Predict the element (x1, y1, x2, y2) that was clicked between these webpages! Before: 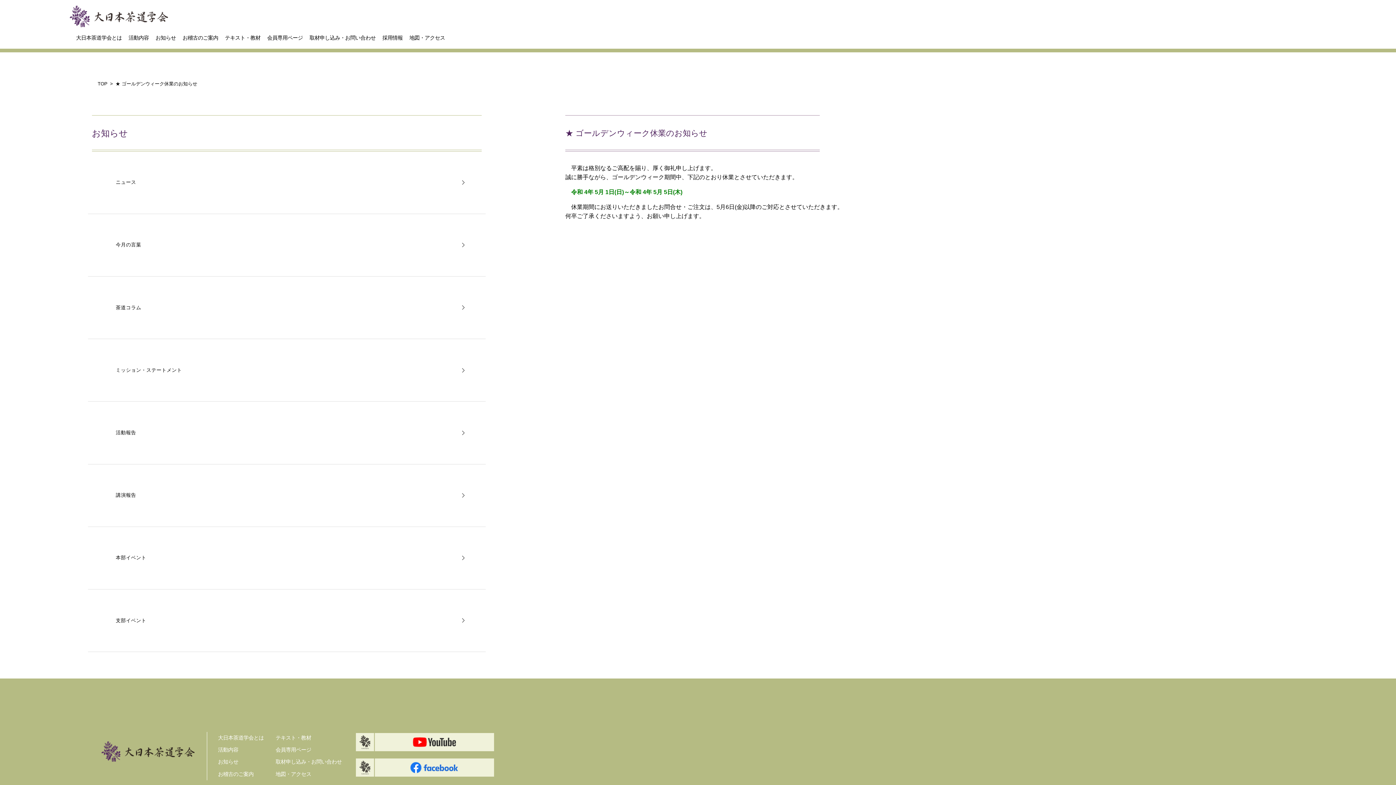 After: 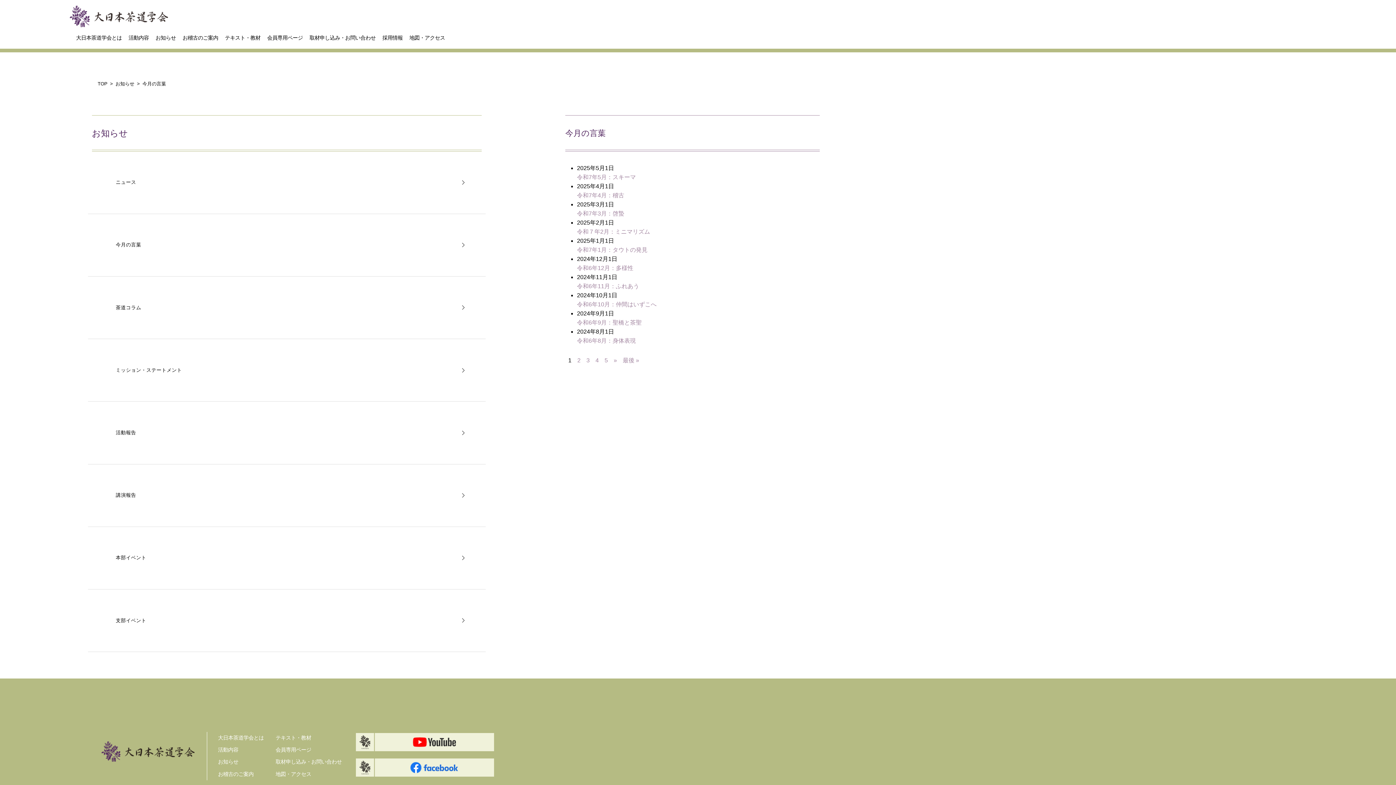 Action: label: 今月の言葉 bbox: (87, 214, 462, 276)